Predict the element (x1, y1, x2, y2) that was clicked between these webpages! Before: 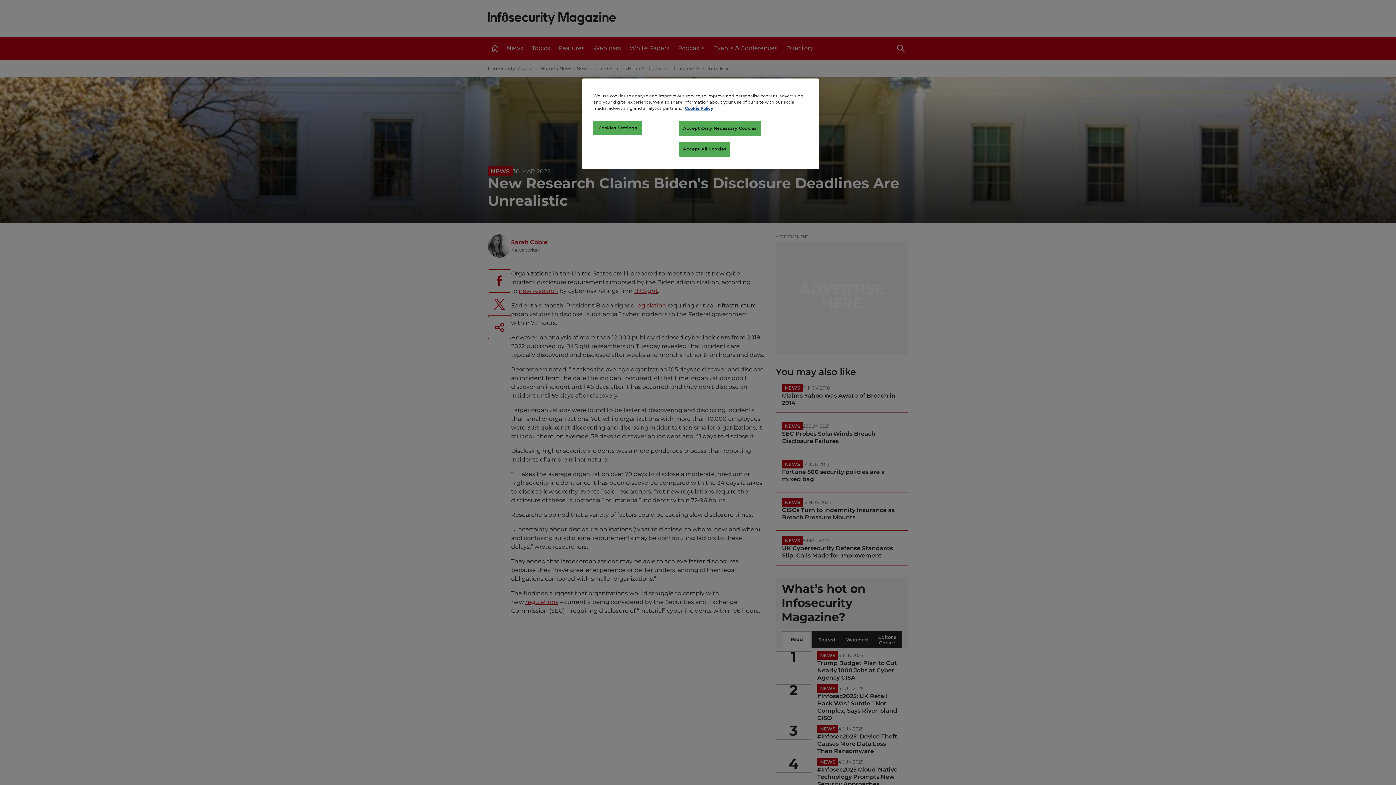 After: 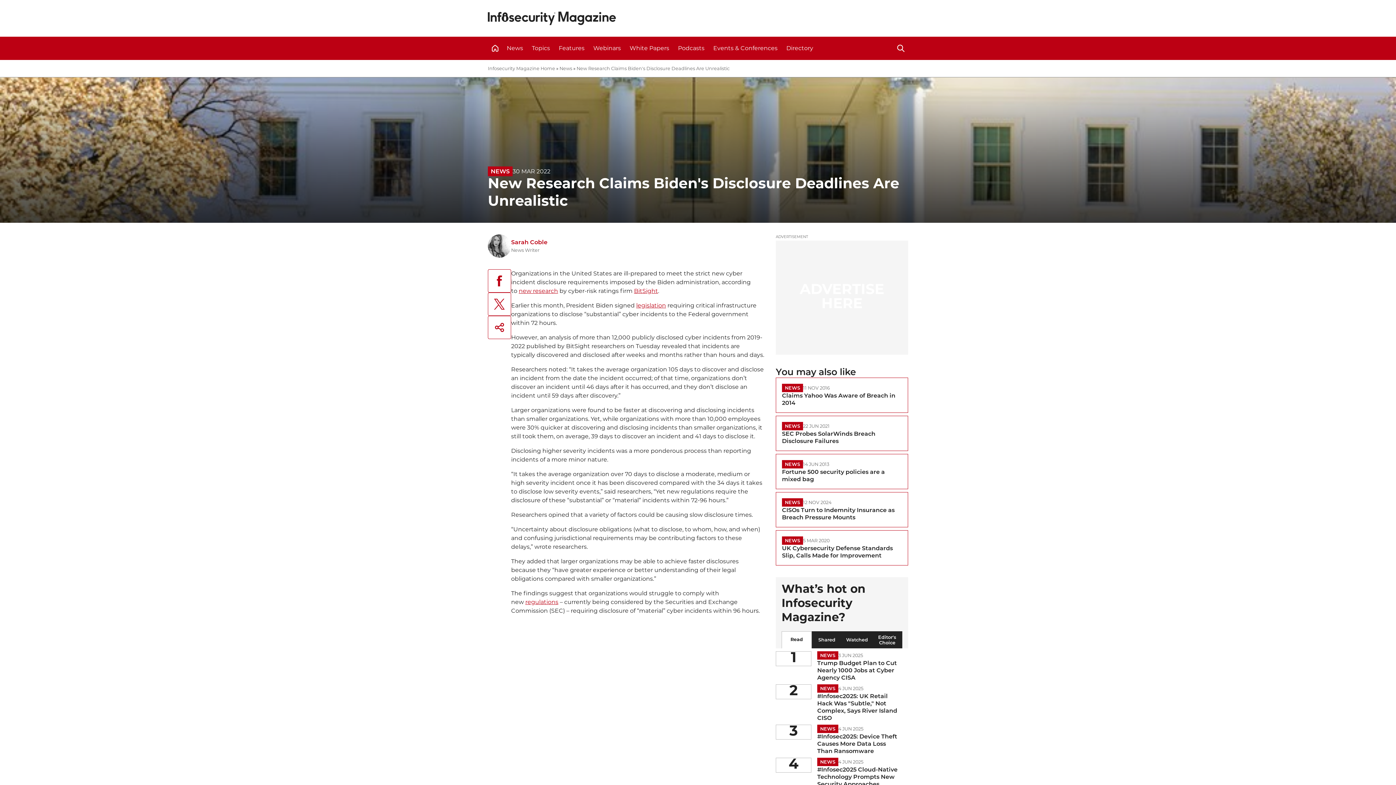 Action: bbox: (679, 121, 760, 136) label: Accept Only Necessary Cookies